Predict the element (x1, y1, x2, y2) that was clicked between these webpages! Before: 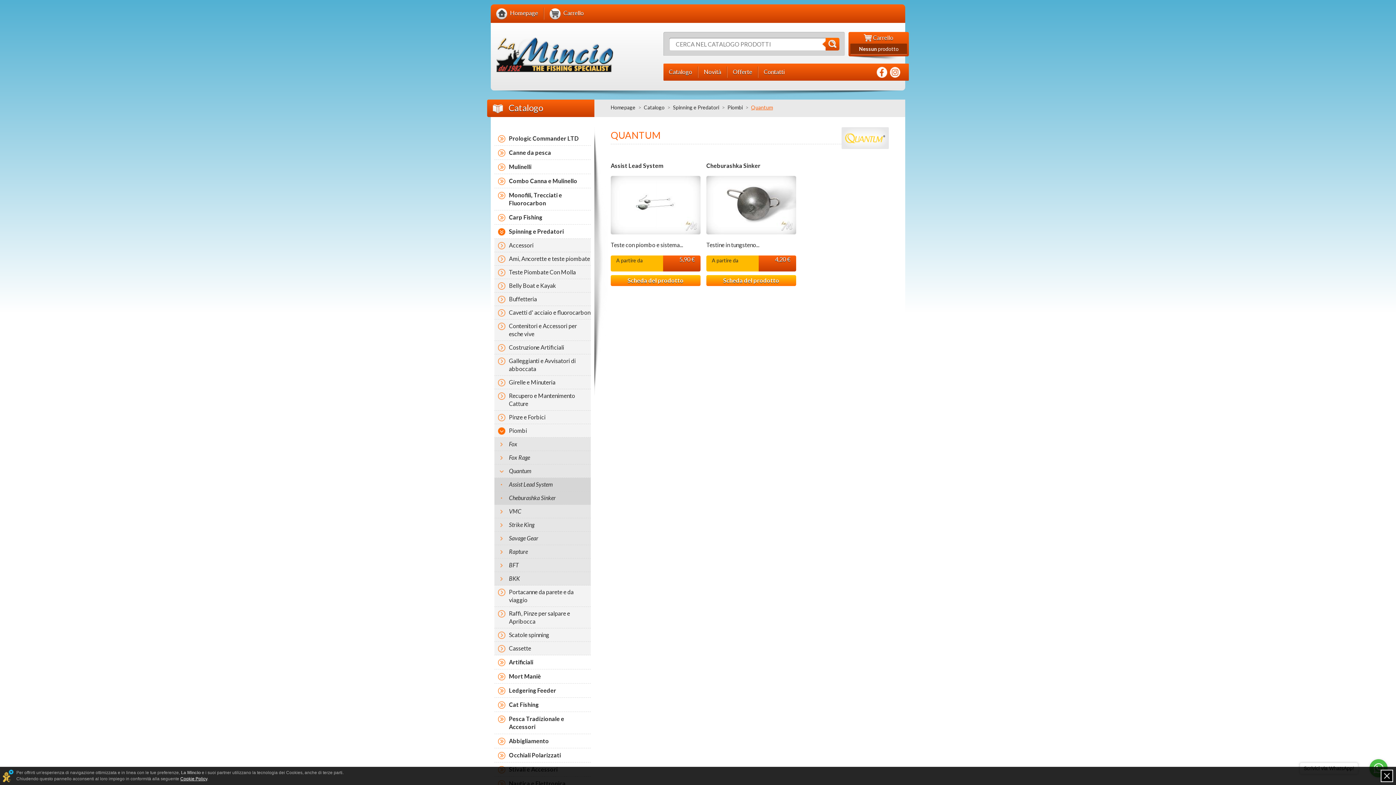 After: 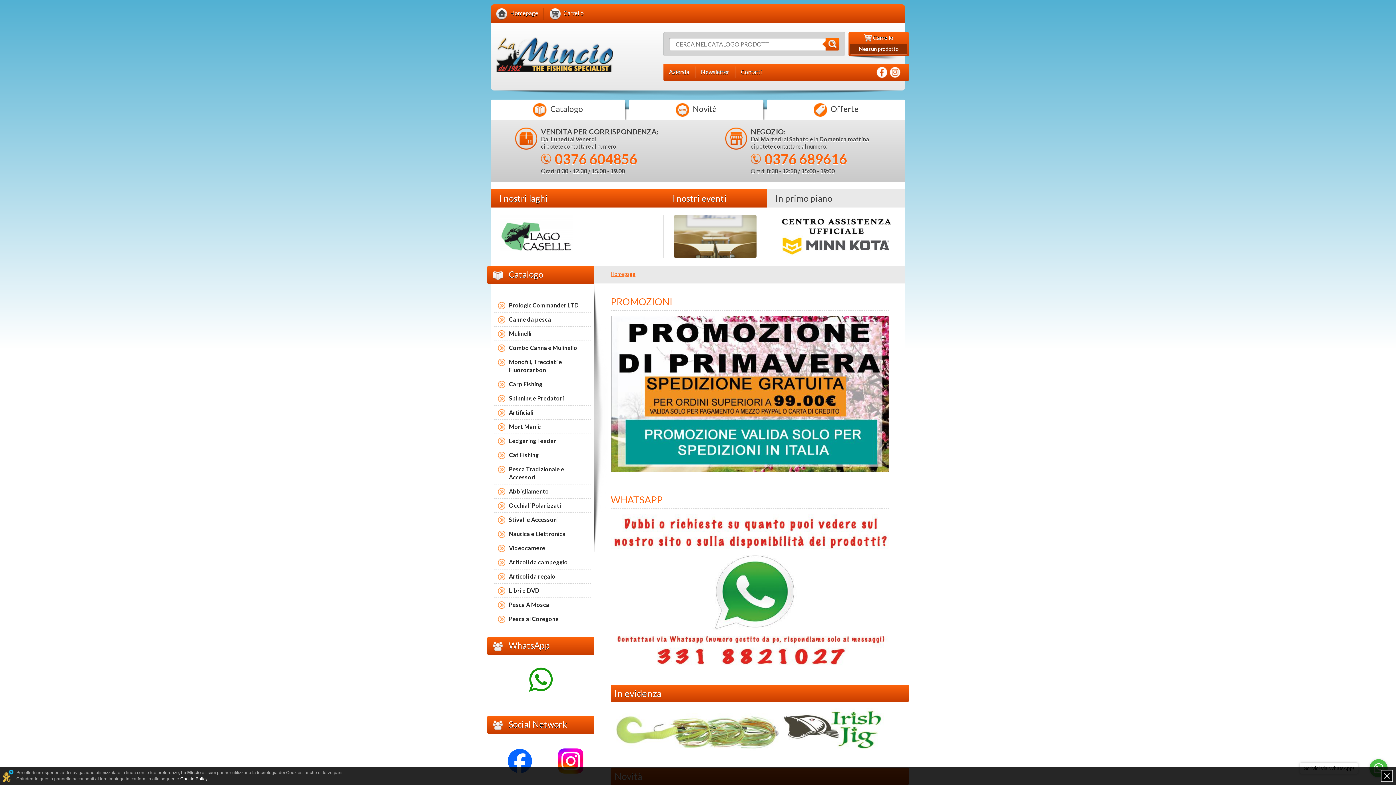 Action: bbox: (496, 51, 613, 57)